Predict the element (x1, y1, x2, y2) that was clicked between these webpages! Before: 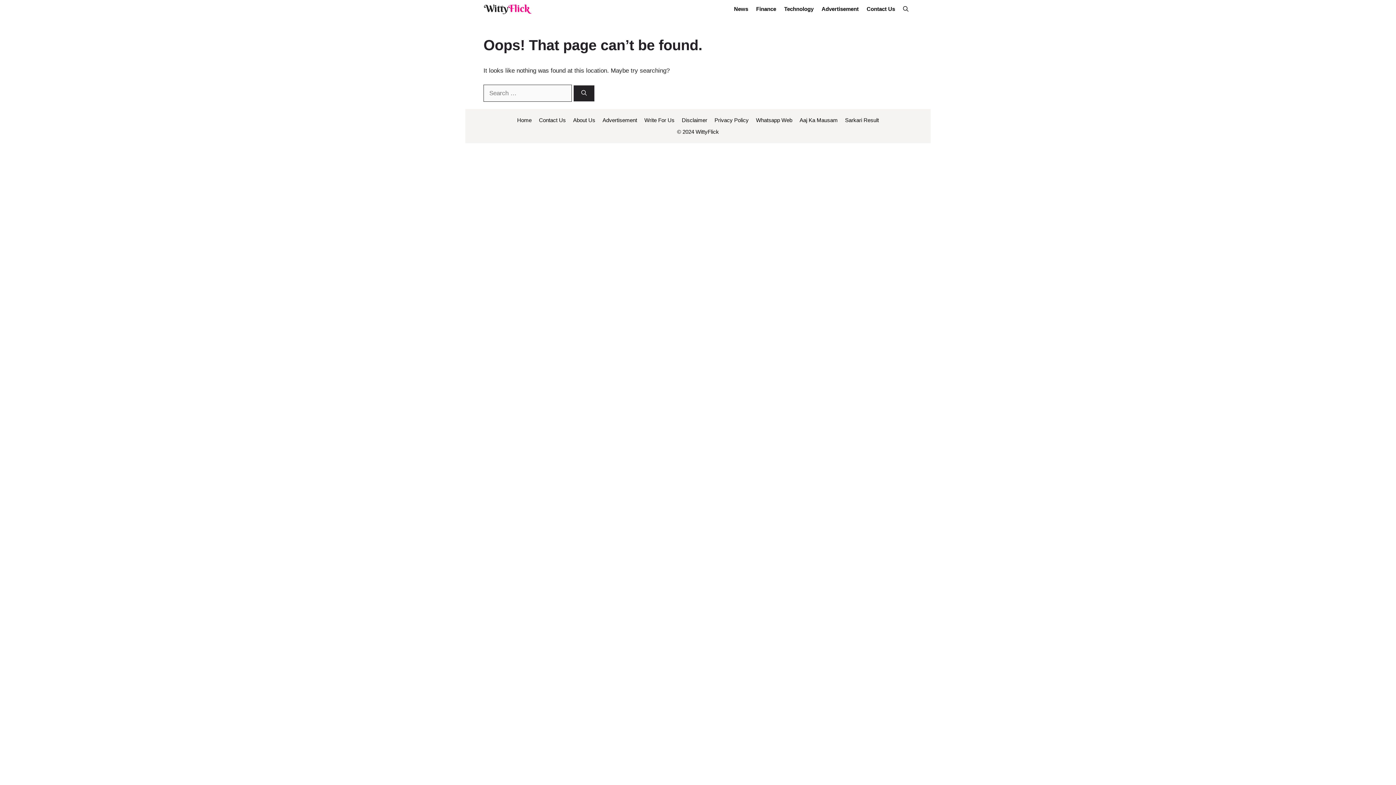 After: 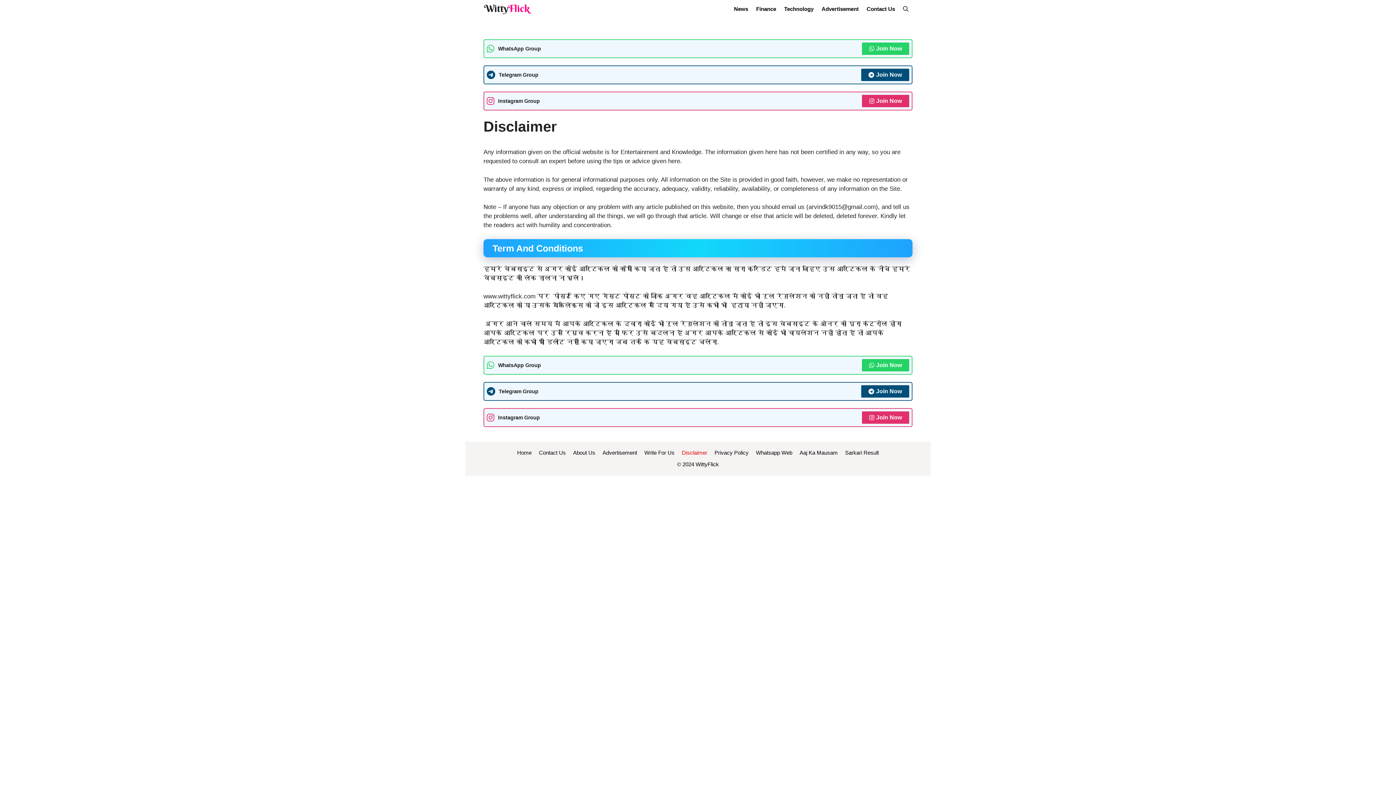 Action: bbox: (682, 116, 707, 123) label: Disclaimer